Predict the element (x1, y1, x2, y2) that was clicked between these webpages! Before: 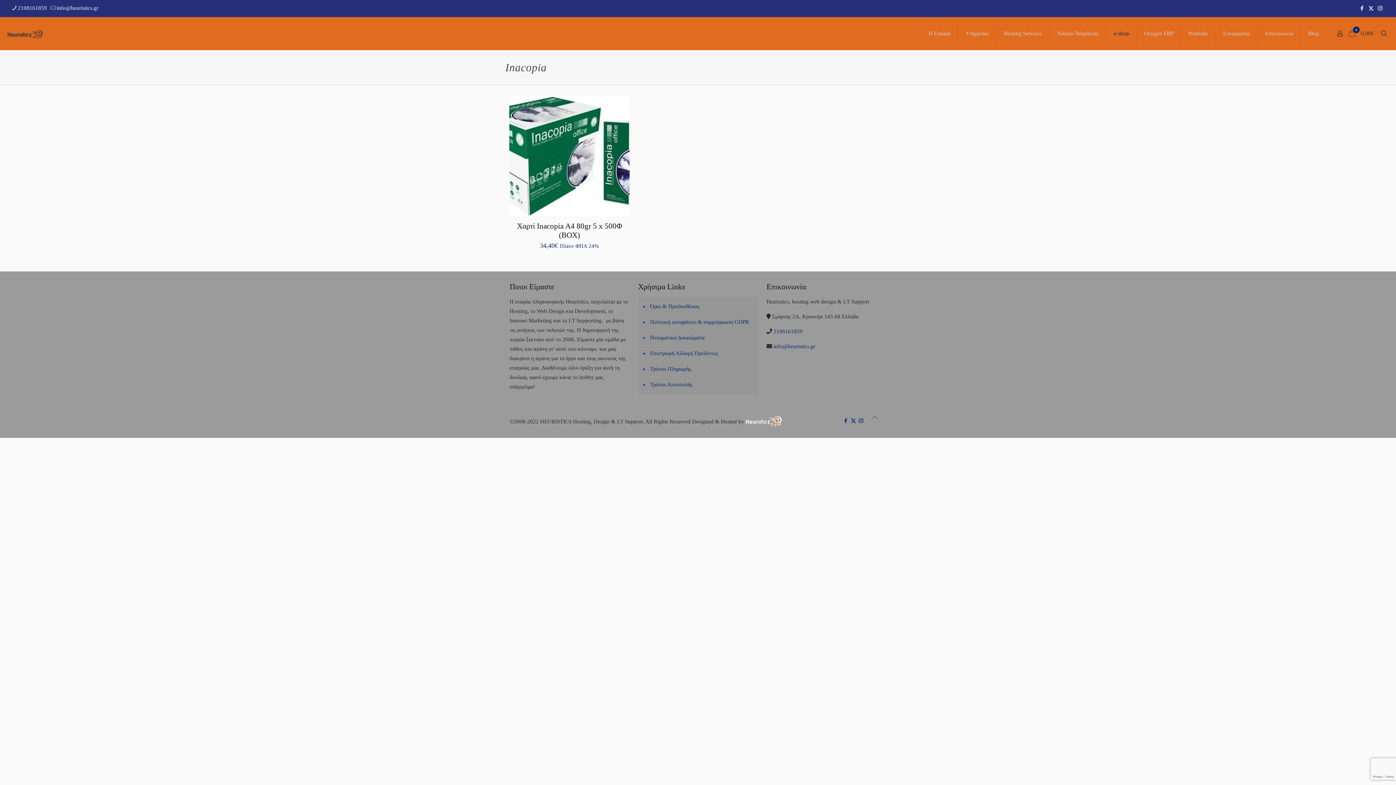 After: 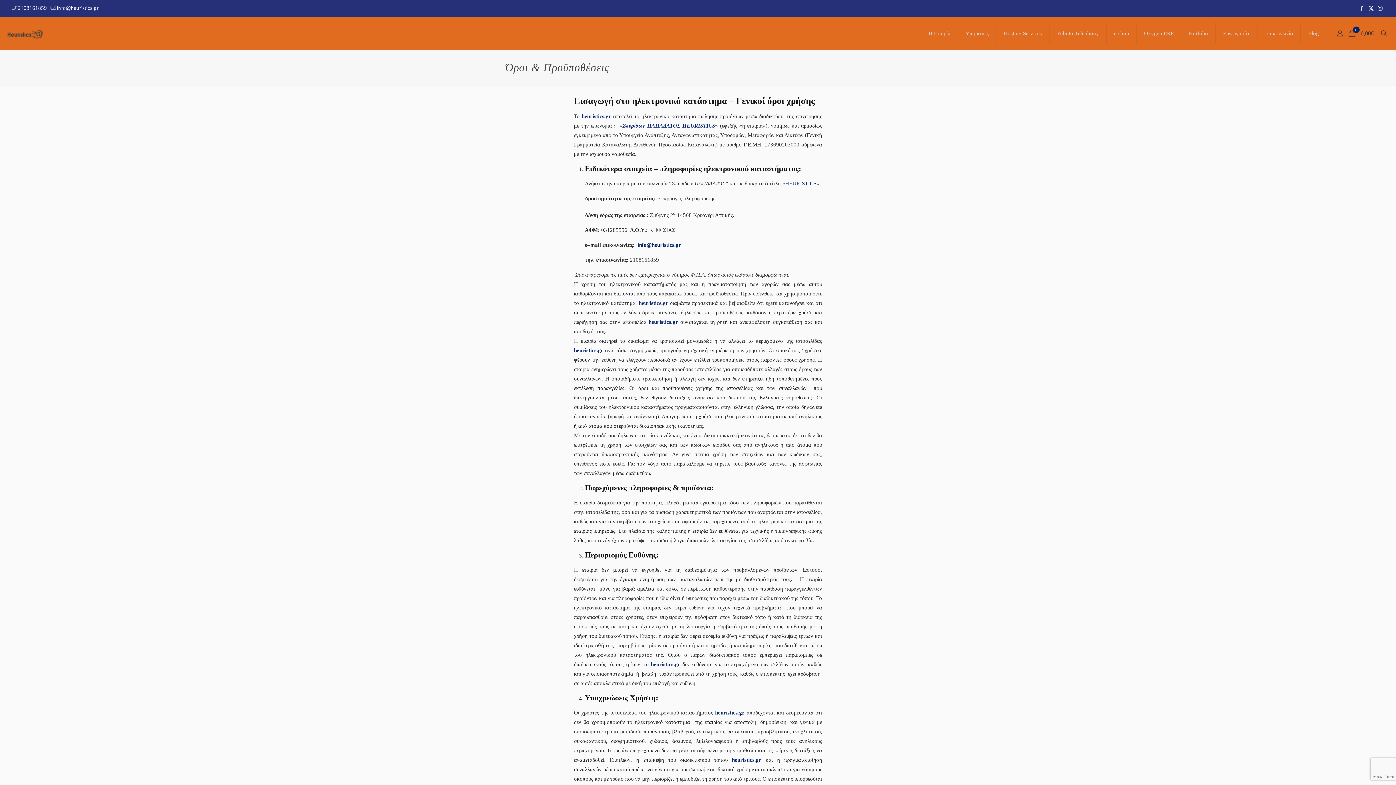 Action: label: Όροι & Προϋποθέσεις bbox: (649, 298, 754, 314)